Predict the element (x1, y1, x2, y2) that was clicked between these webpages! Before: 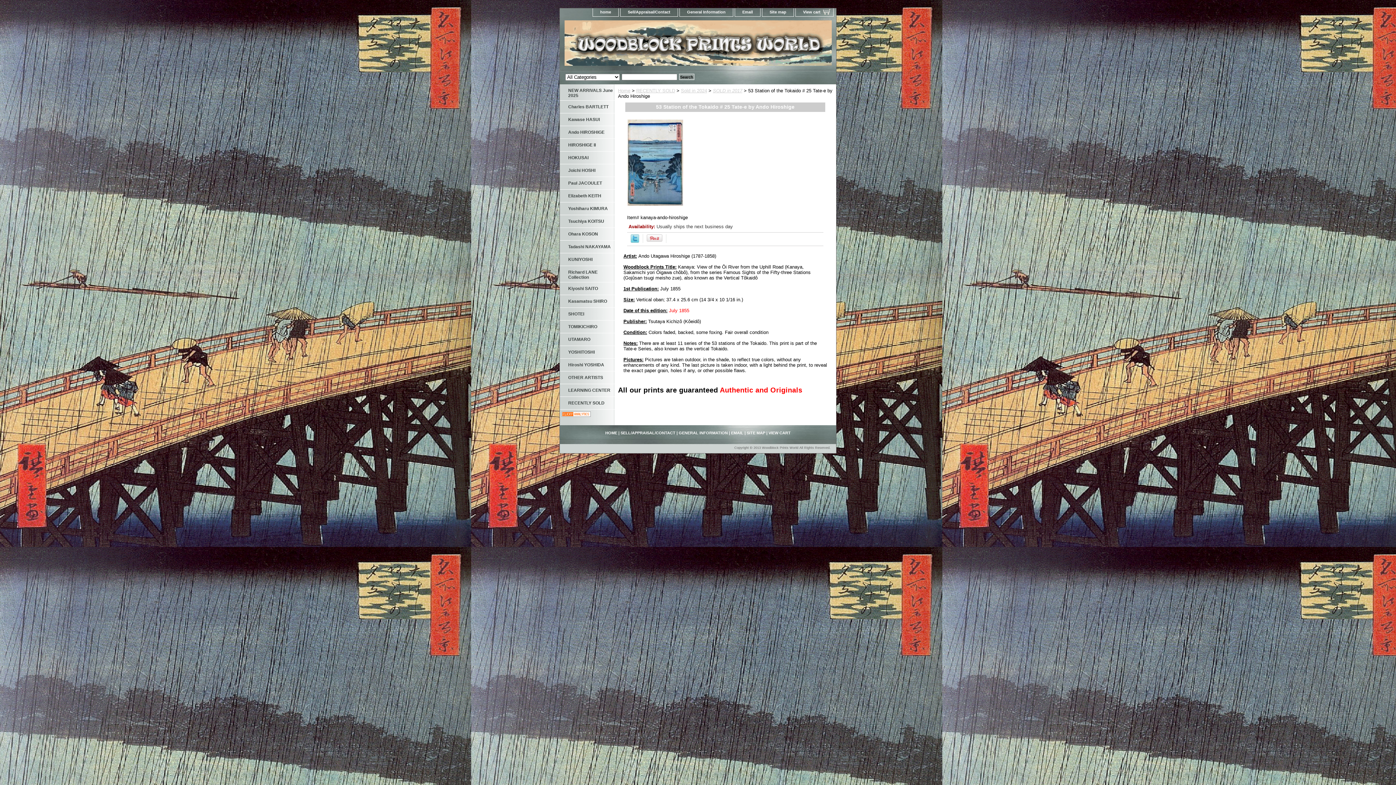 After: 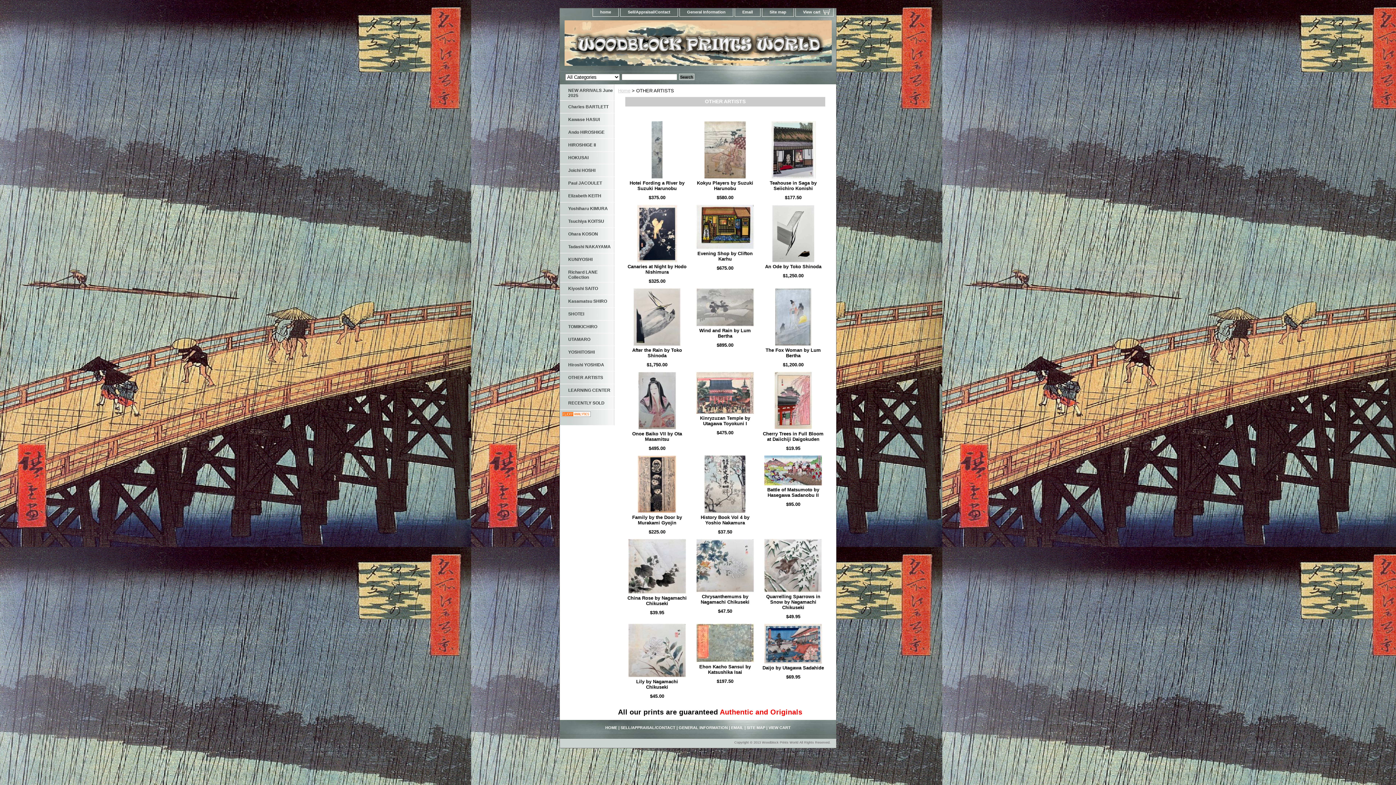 Action: label: OTHER ARTISTS bbox: (560, 371, 614, 384)